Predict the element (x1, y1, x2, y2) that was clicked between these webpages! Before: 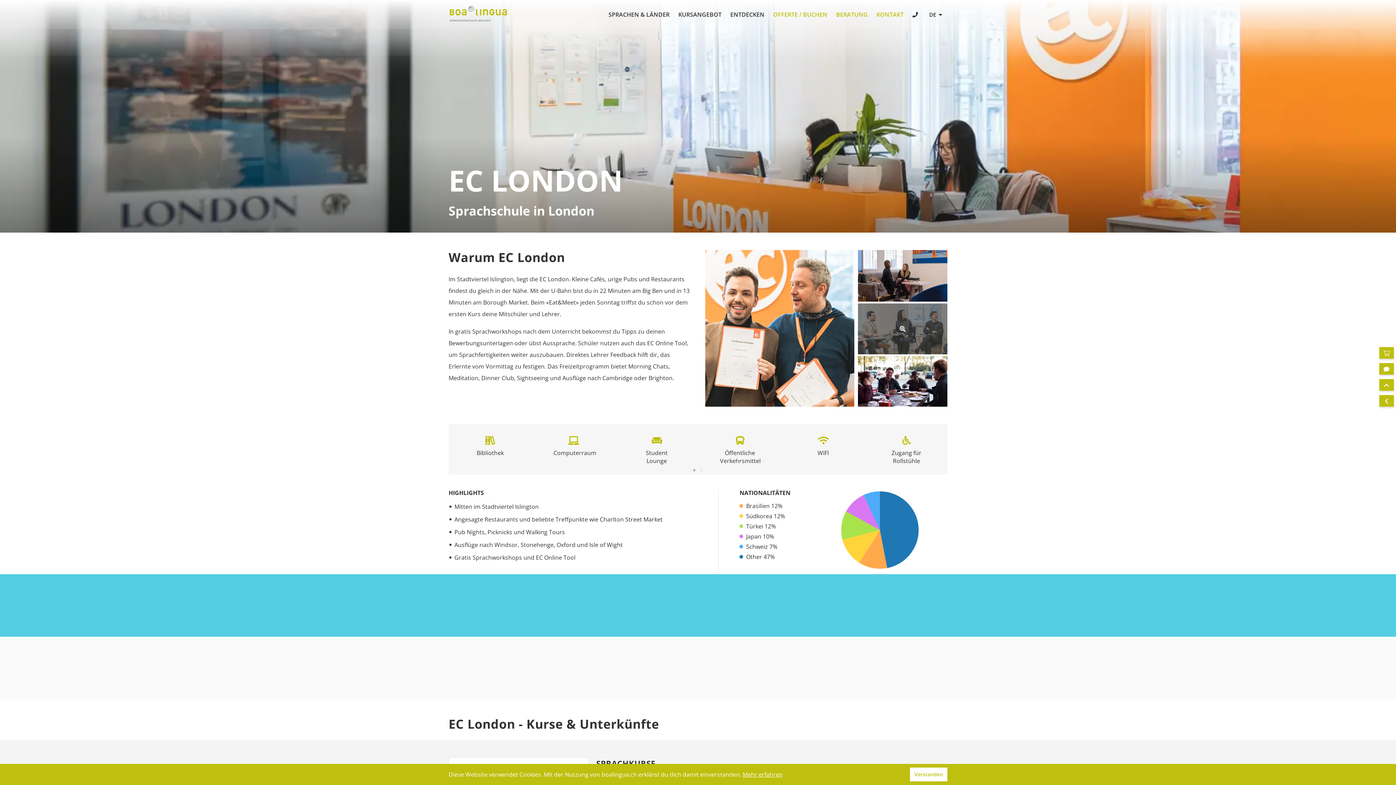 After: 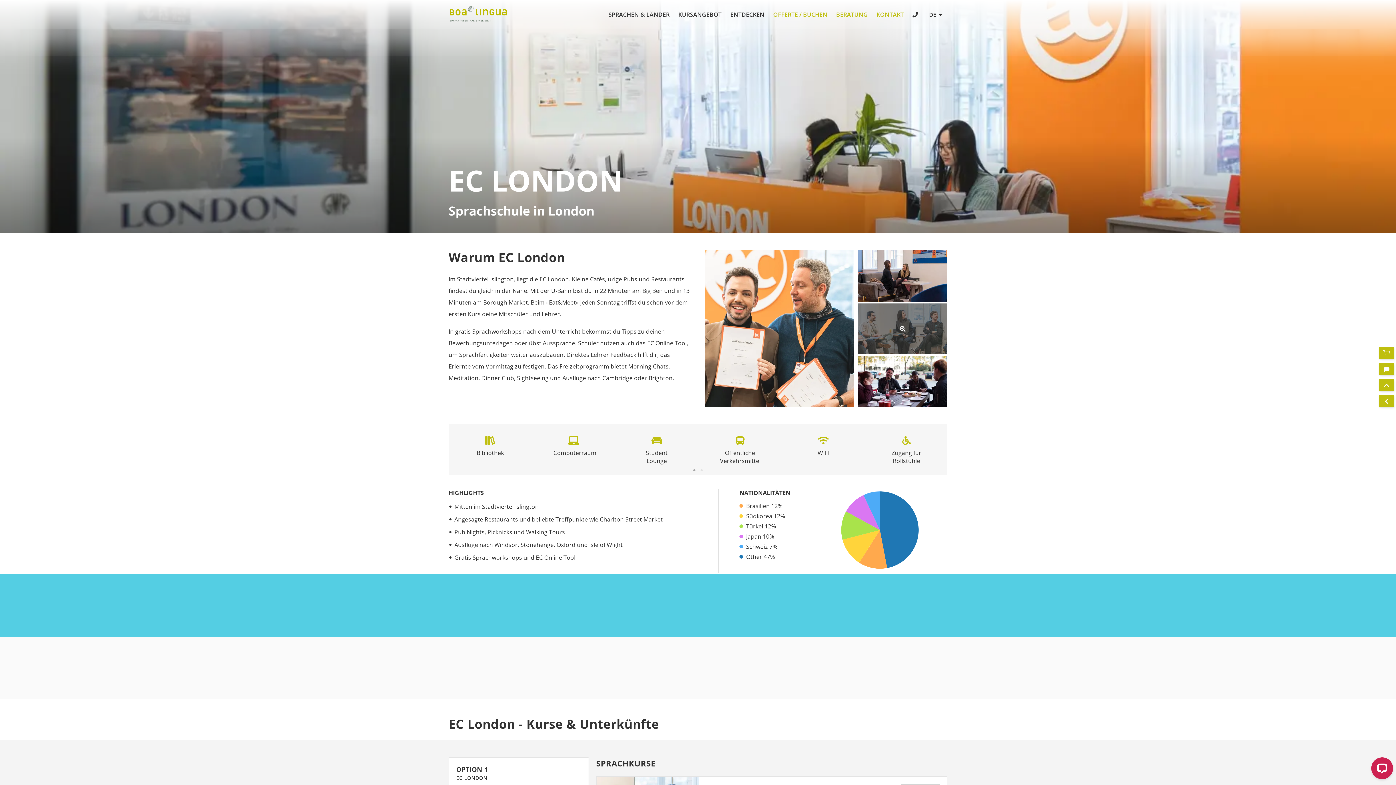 Action: bbox: (910, 768, 947, 781) label: Verstanden